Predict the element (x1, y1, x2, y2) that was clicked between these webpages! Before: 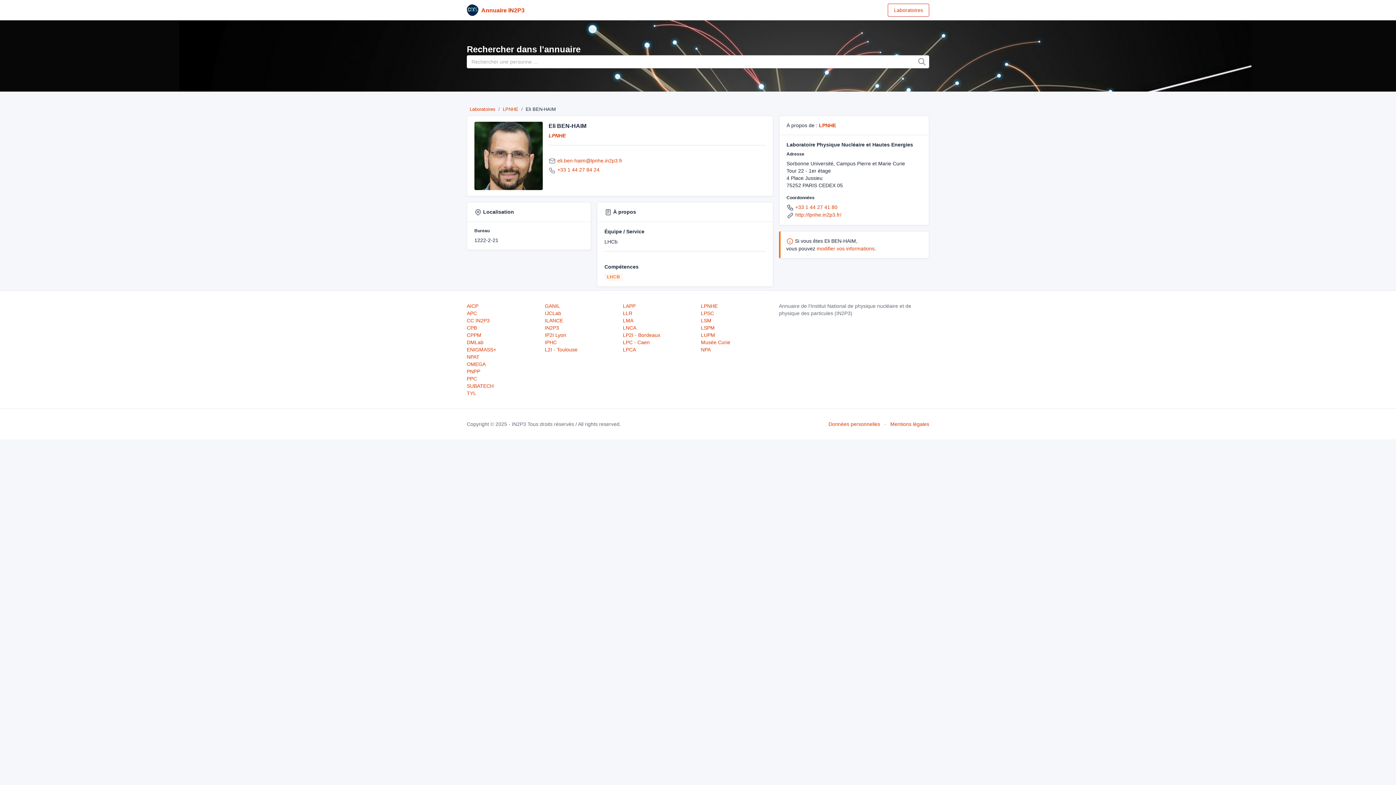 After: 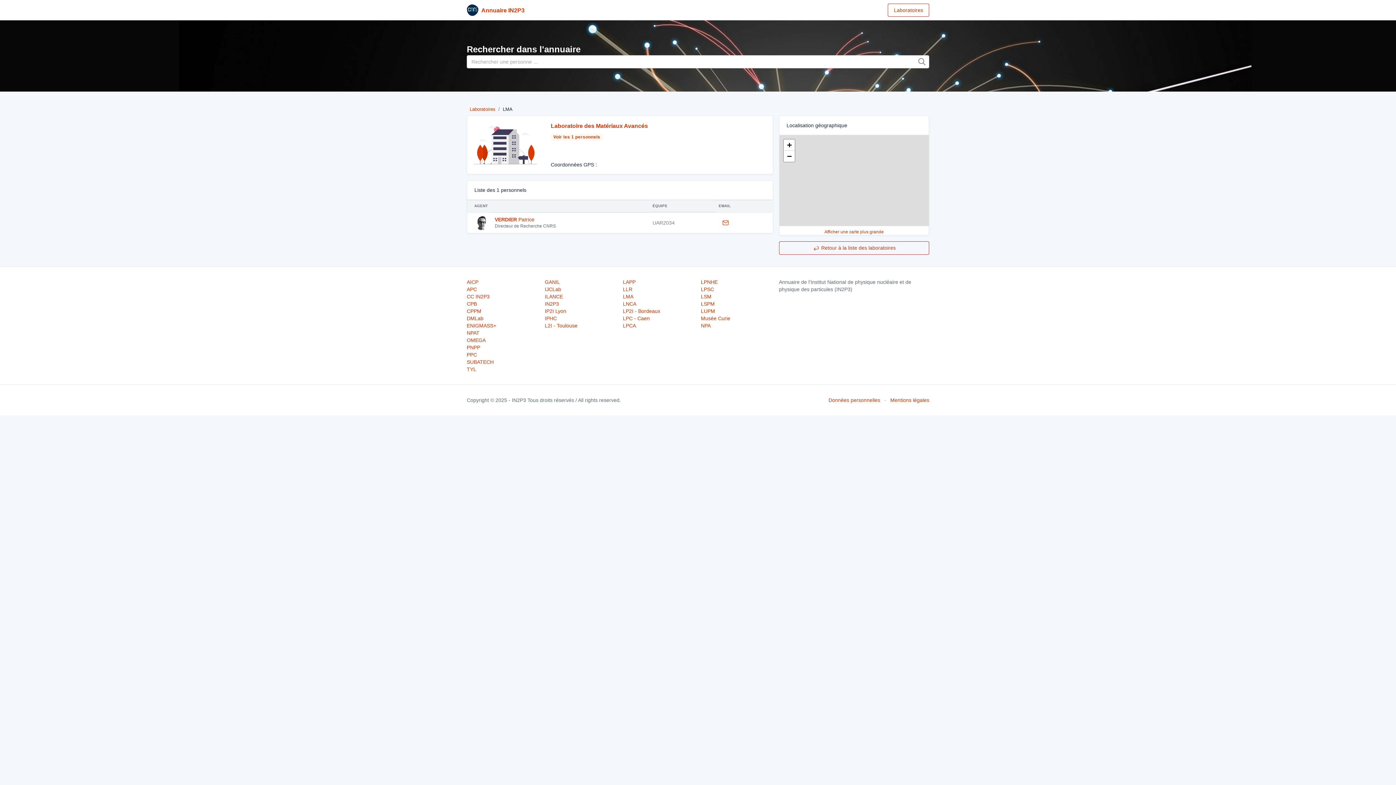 Action: bbox: (623, 317, 633, 323) label: LMA